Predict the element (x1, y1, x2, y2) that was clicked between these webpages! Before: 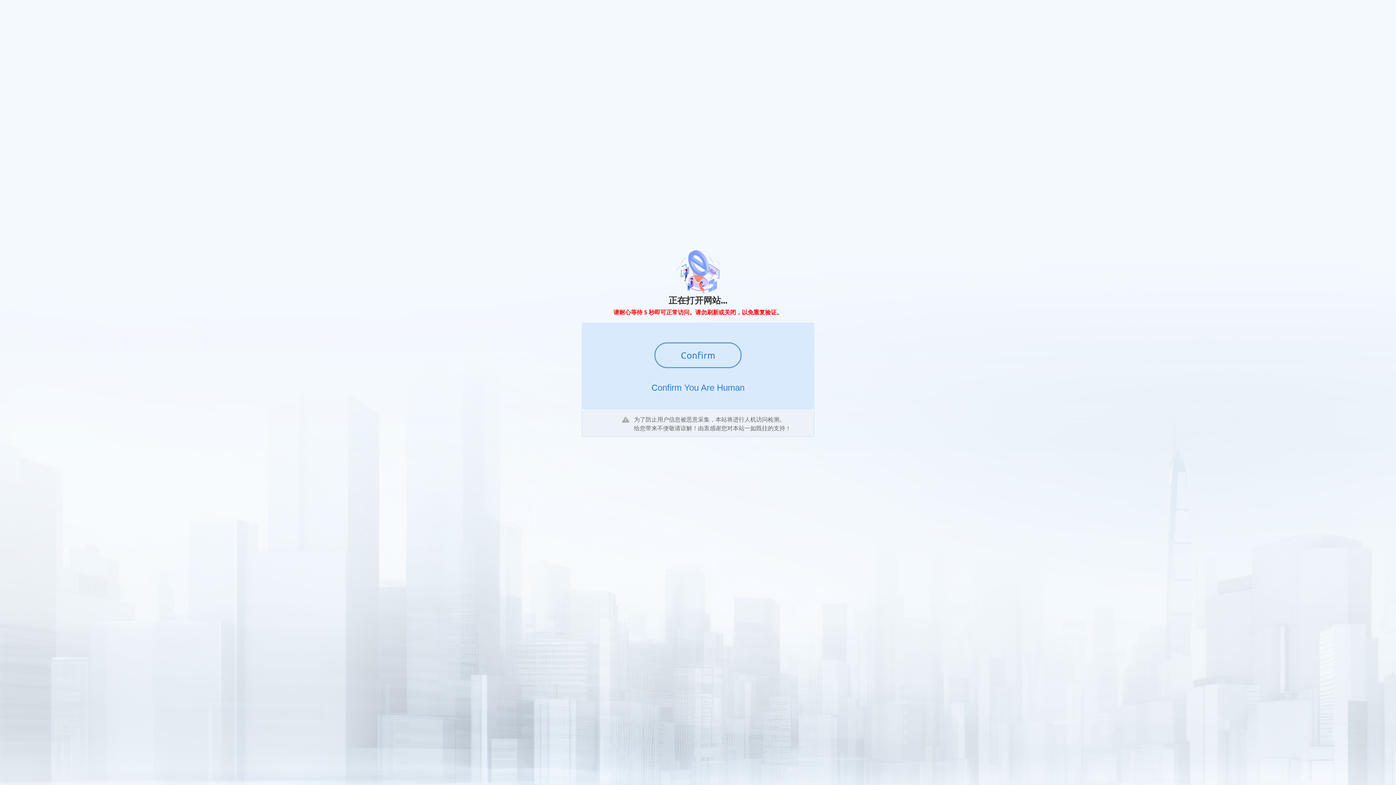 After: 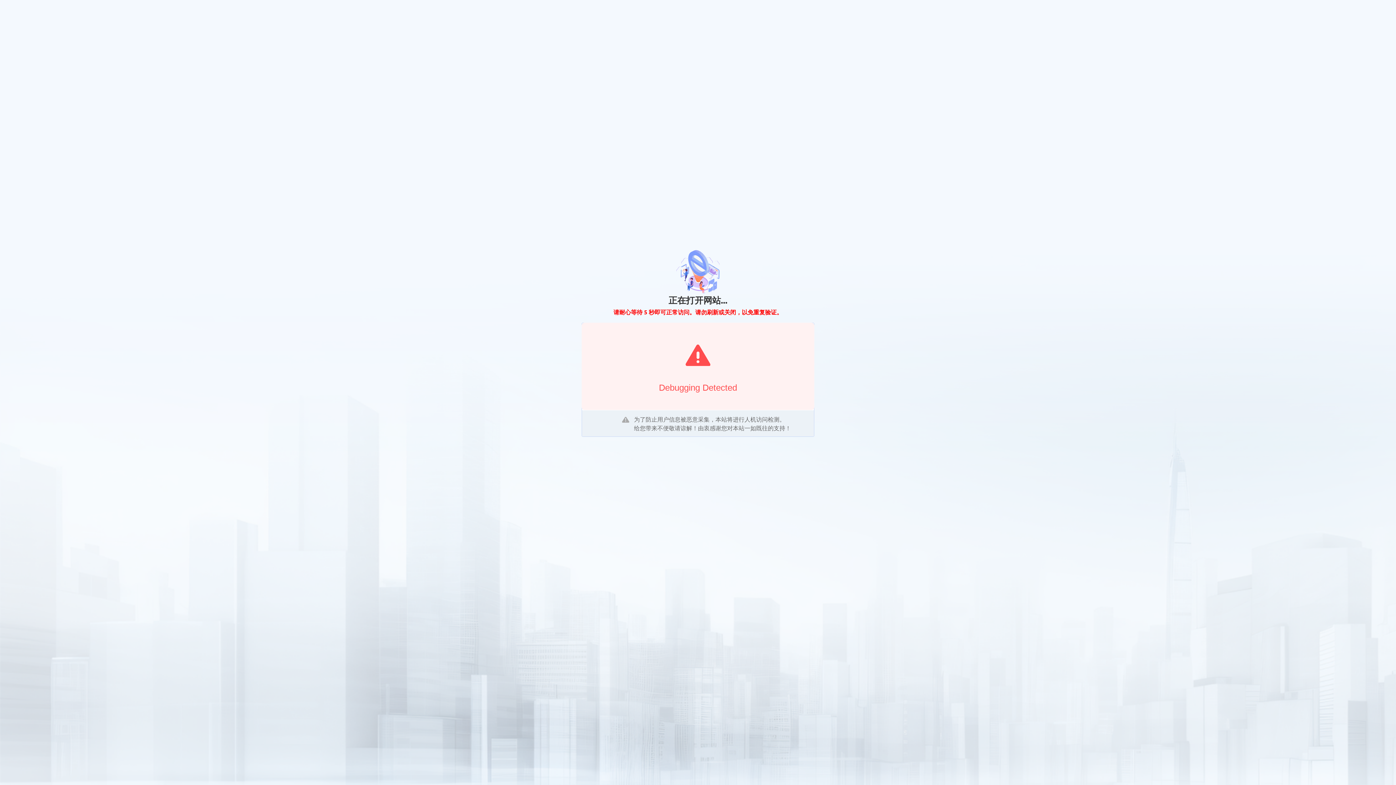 Action: label: Confirm bbox: (654, 342, 741, 368)